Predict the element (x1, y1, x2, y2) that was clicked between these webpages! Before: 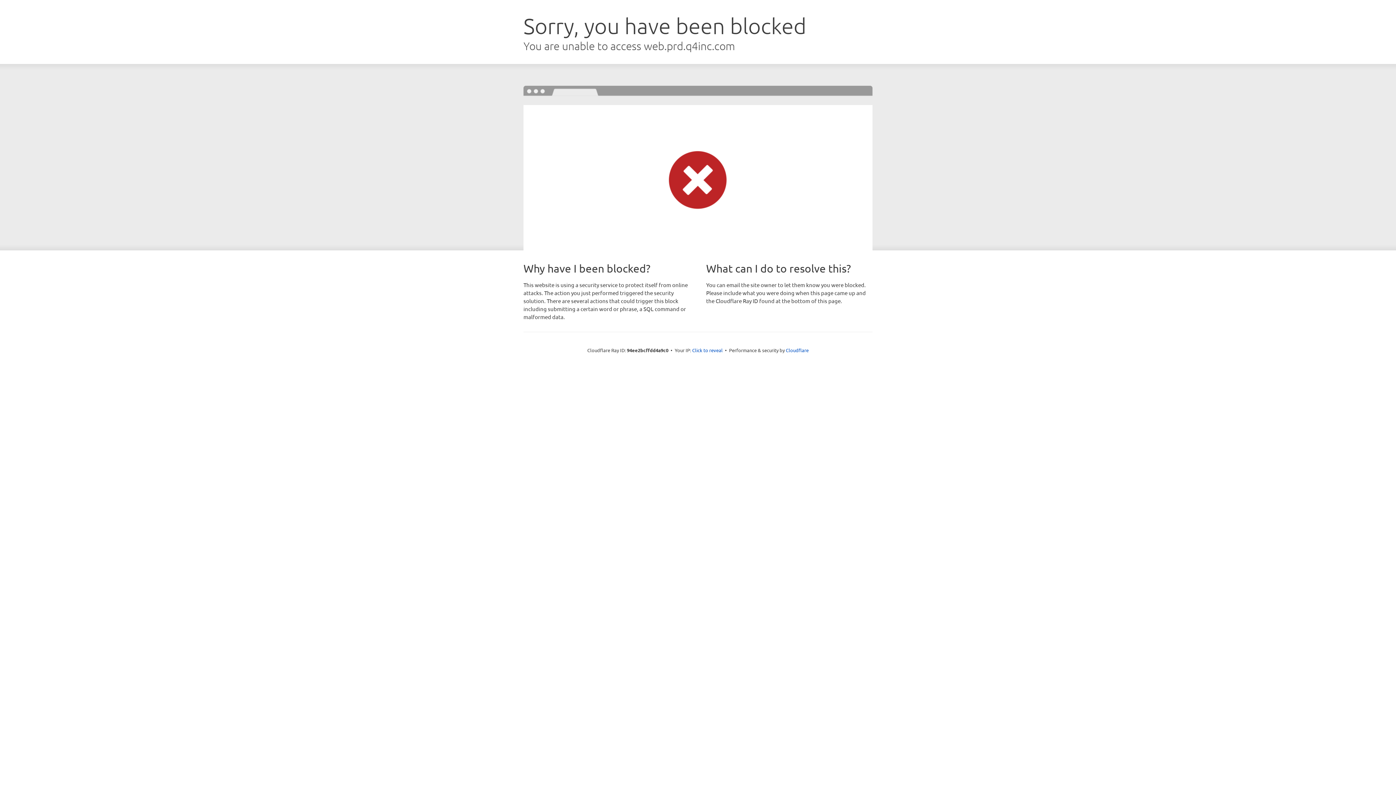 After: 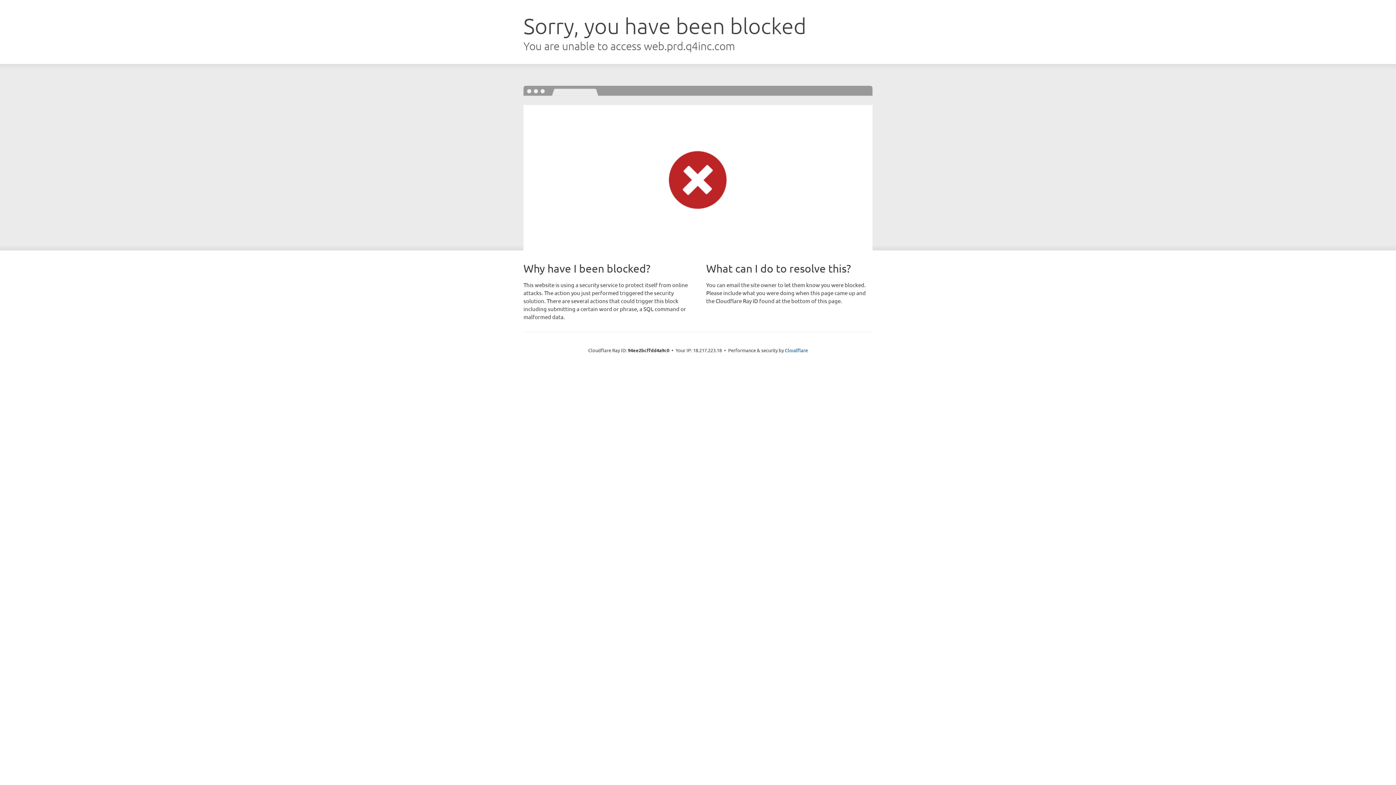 Action: label: Click to reveal bbox: (692, 346, 722, 353)